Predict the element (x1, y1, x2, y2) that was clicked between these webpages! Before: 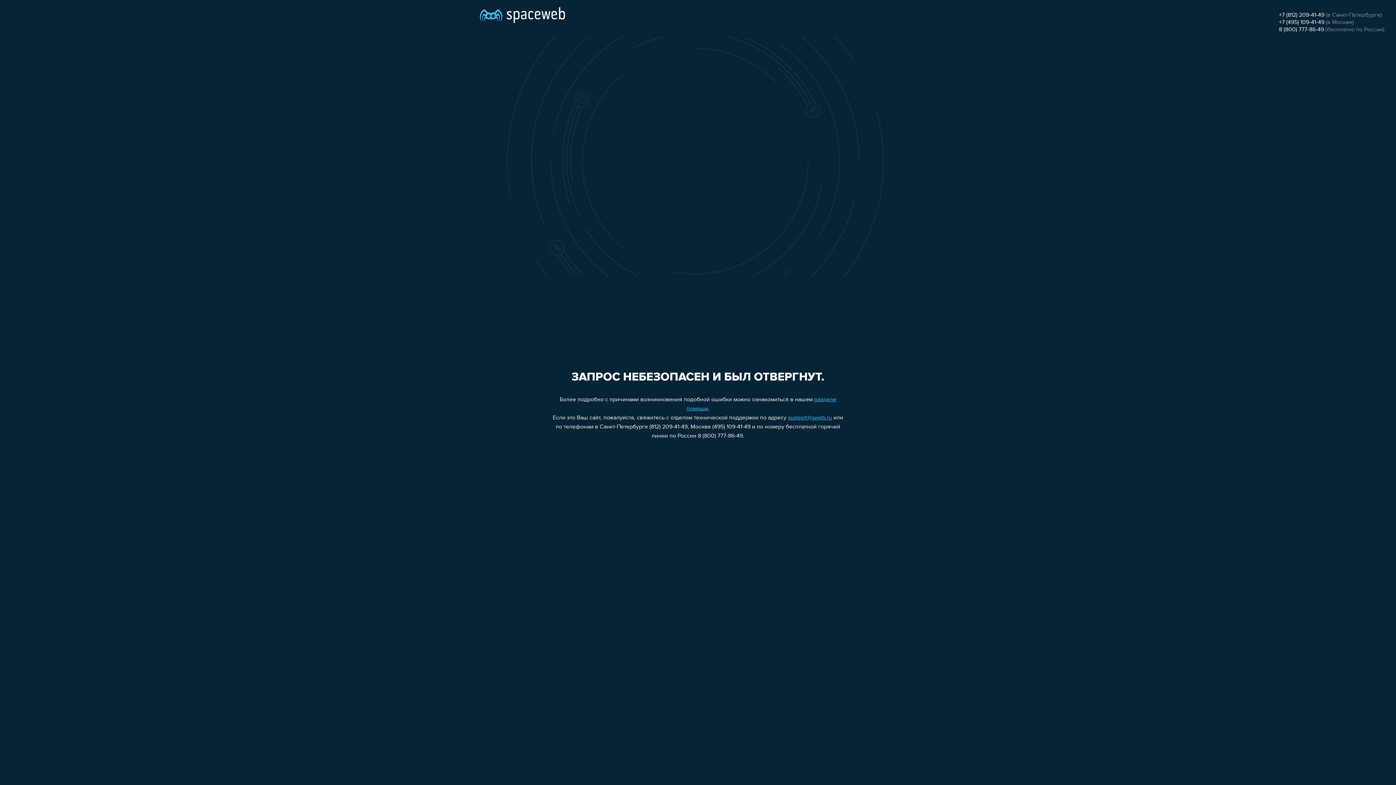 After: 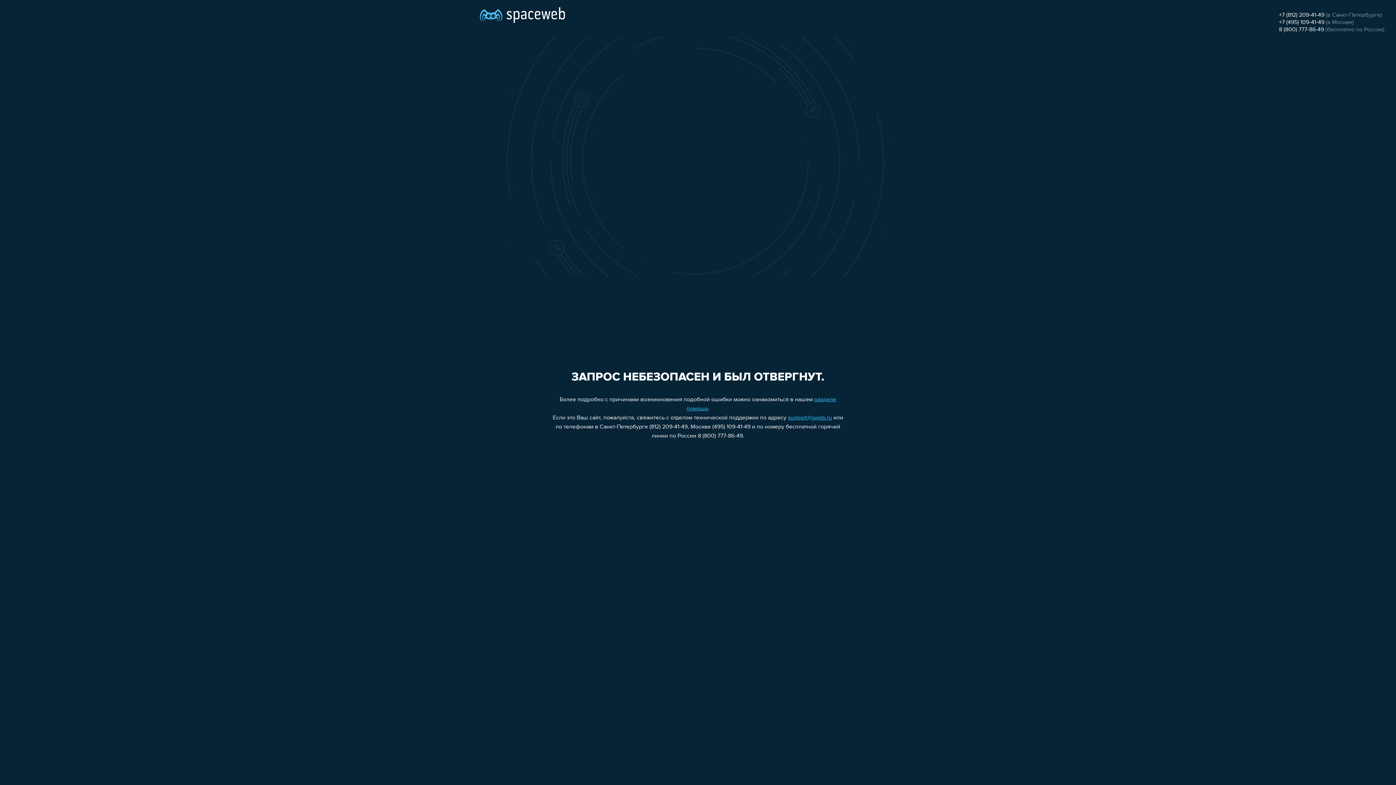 Action: label: support@sweb.ru bbox: (788, 415, 832, 421)